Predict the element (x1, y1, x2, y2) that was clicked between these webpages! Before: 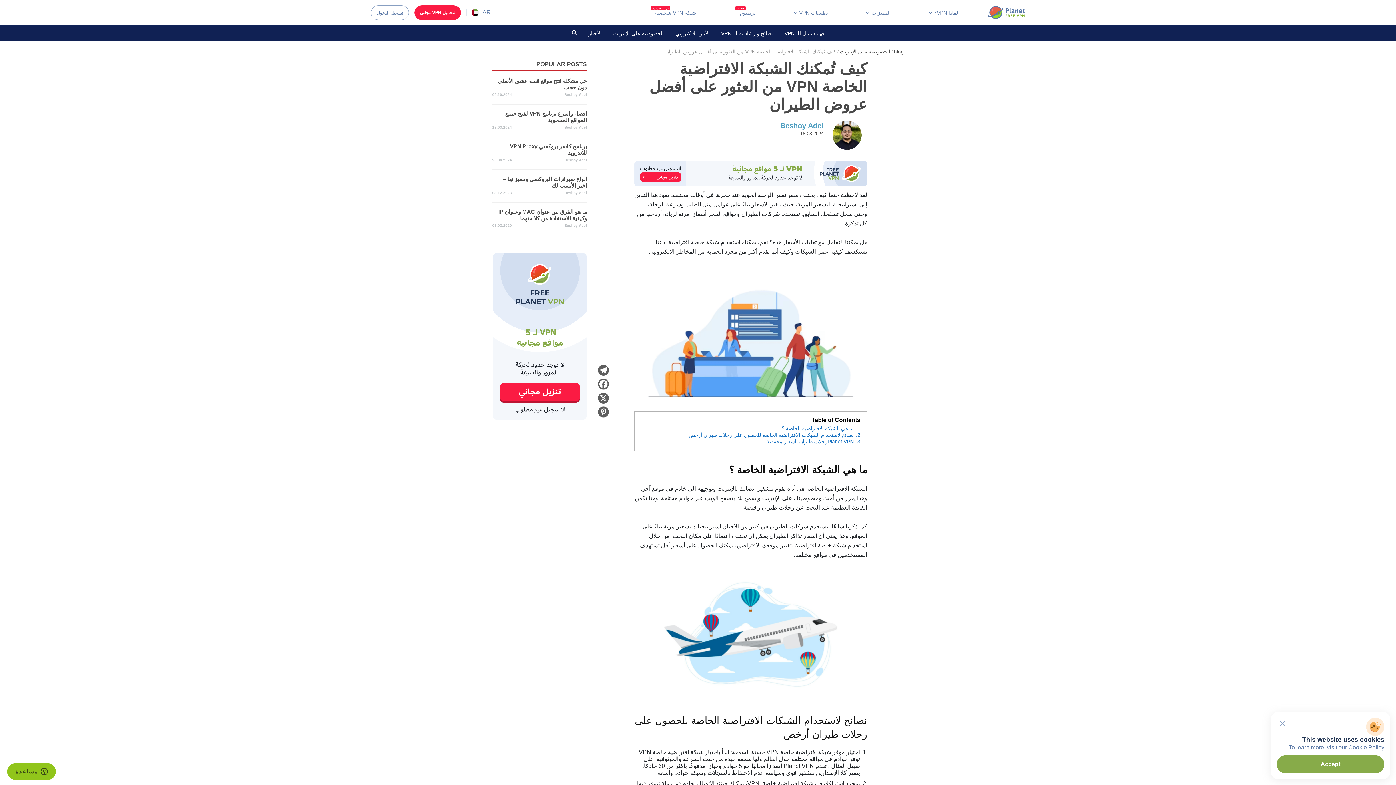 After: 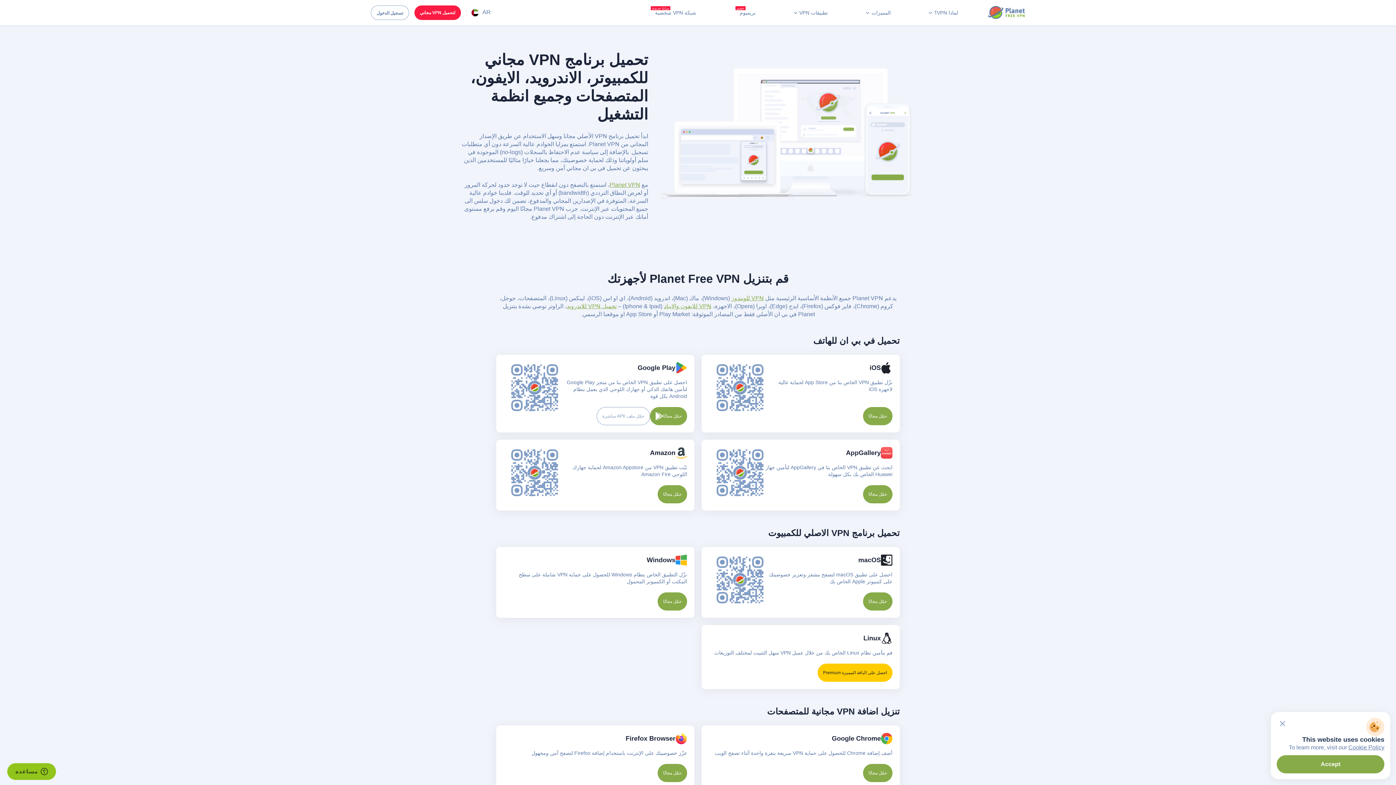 Action: label: لتحميل VPN مجاني bbox: (414, 5, 461, 20)